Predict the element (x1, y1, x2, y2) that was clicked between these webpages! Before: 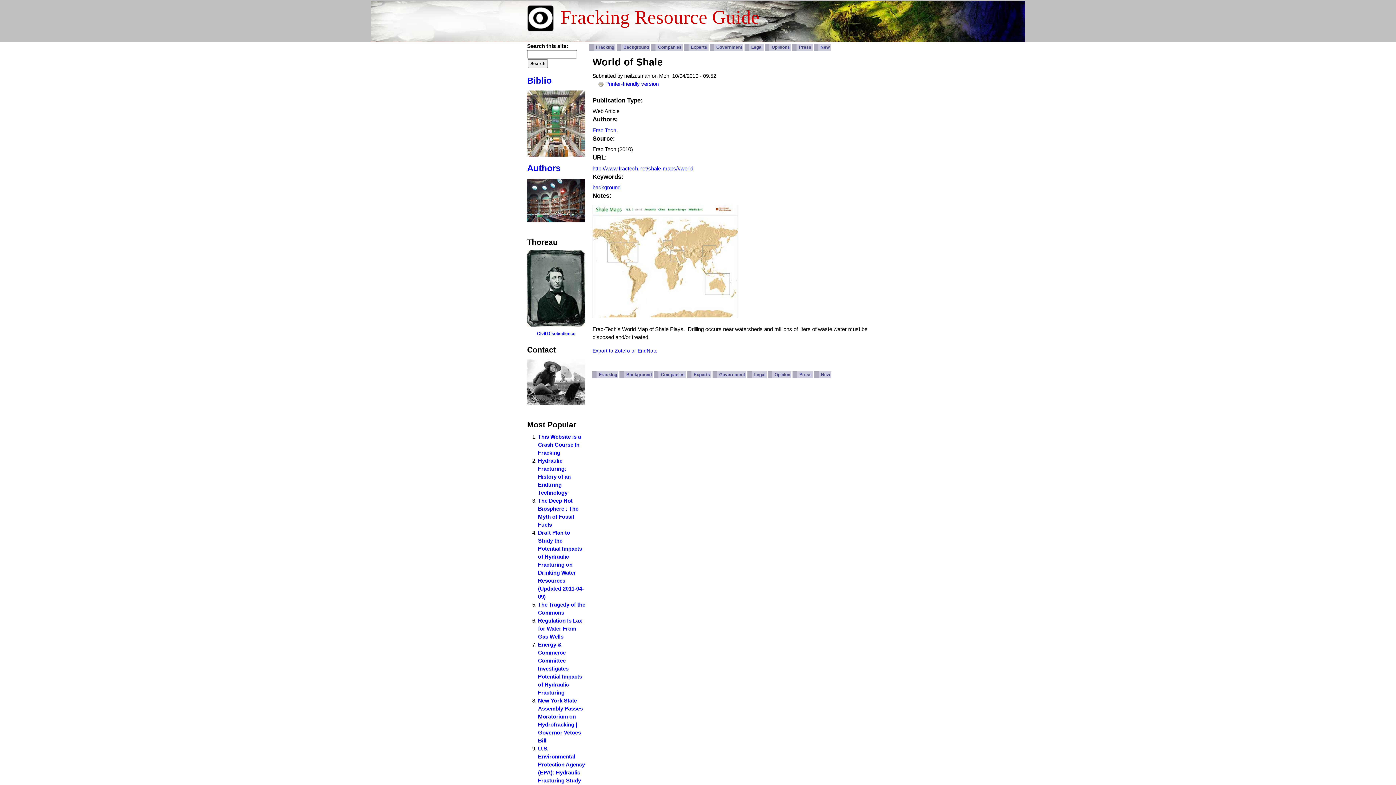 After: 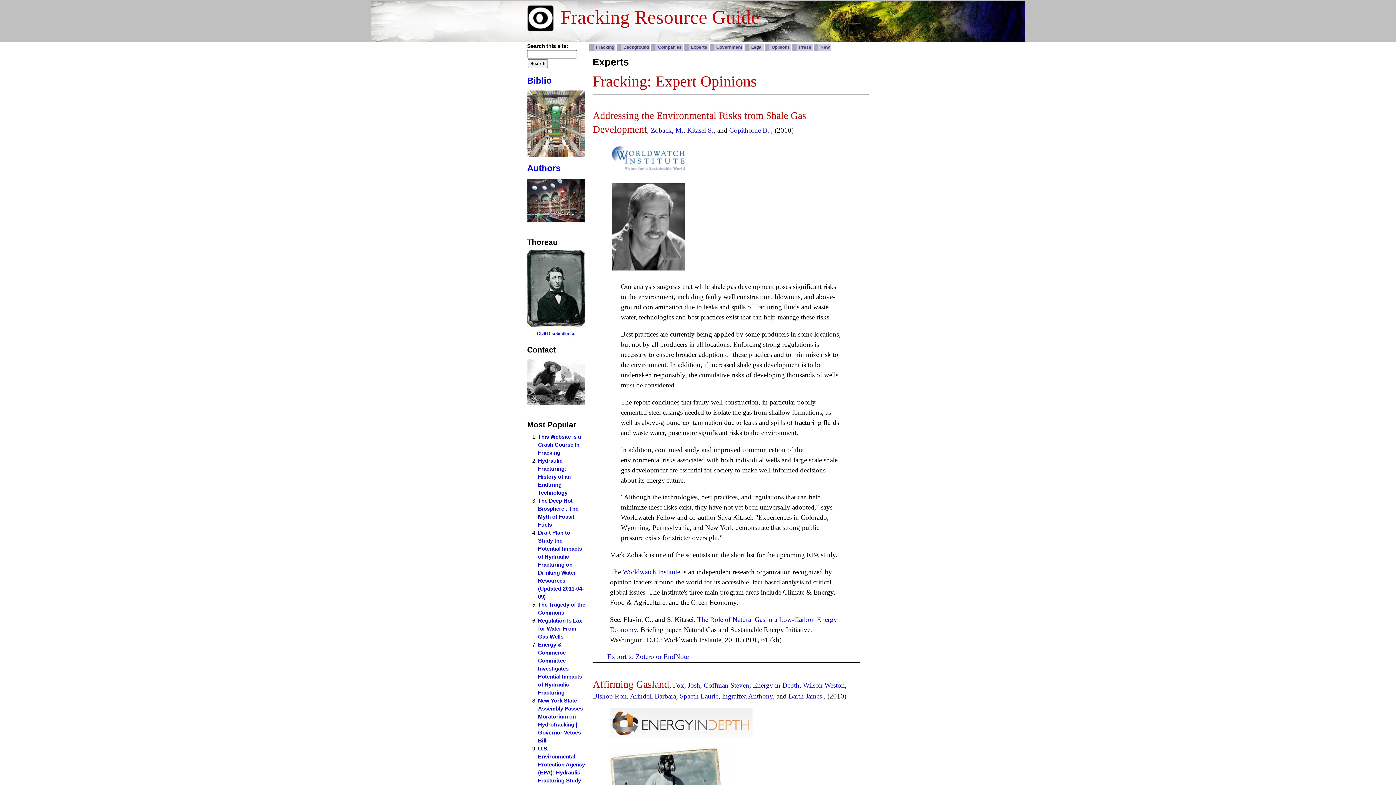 Action: label: Experts bbox: (687, 371, 711, 378)